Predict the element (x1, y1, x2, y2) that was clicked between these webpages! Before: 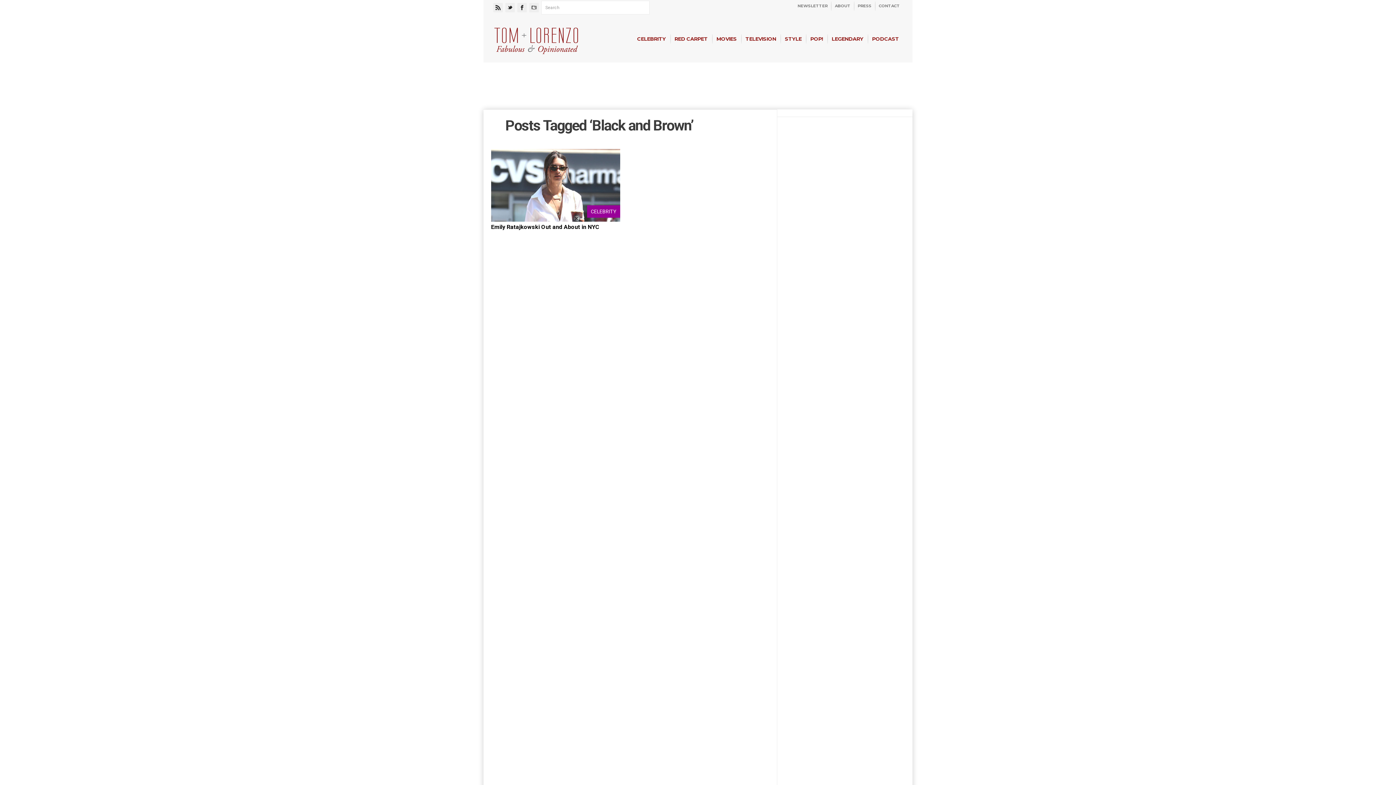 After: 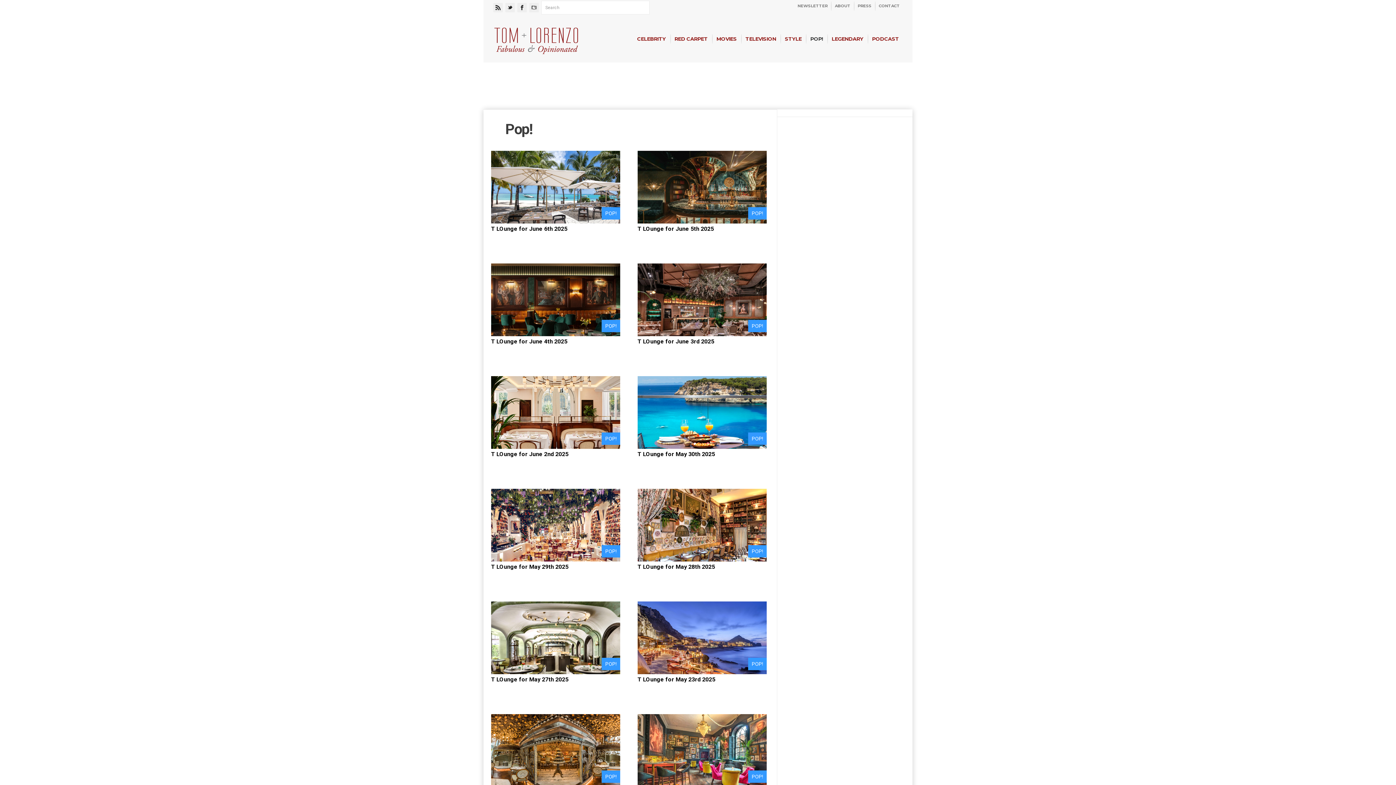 Action: bbox: (806, 31, 827, 46) label: POP!